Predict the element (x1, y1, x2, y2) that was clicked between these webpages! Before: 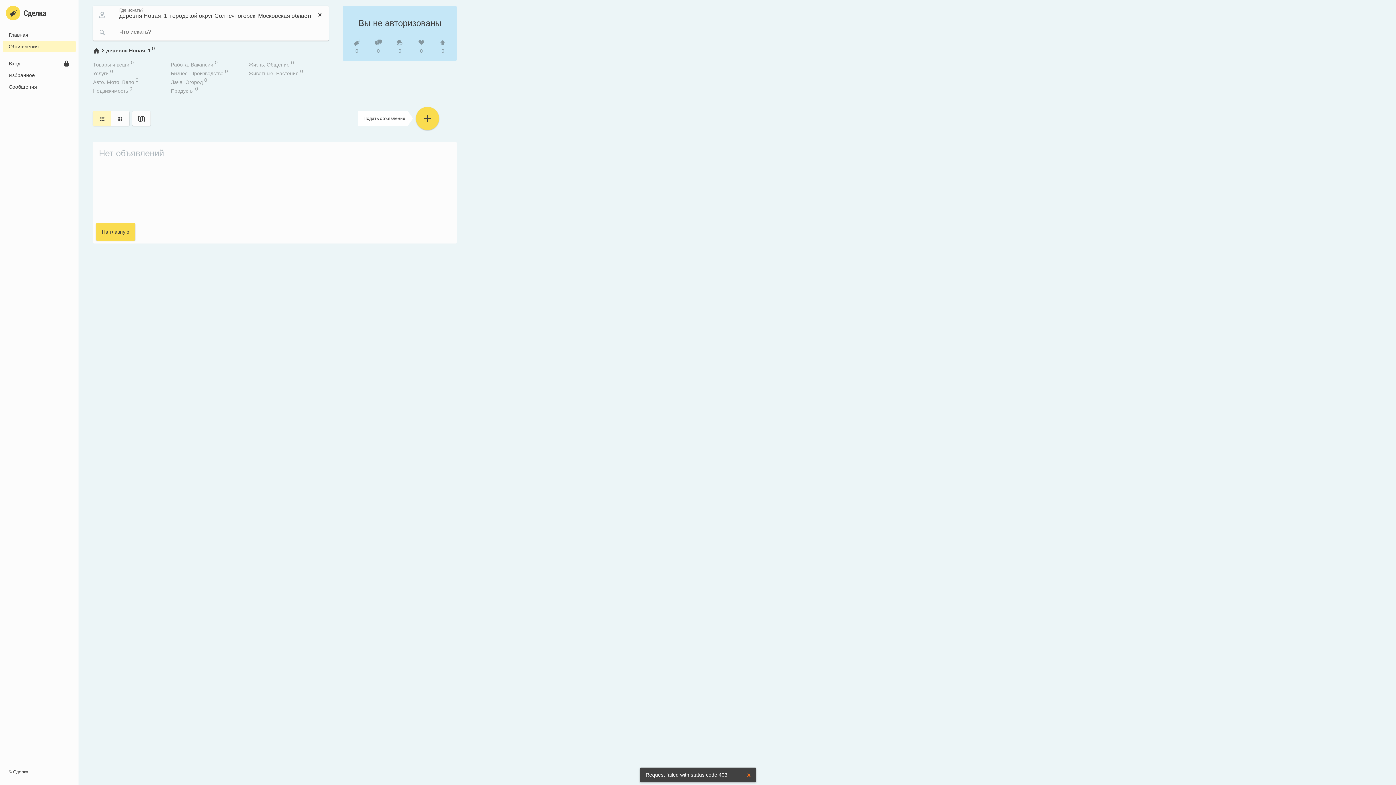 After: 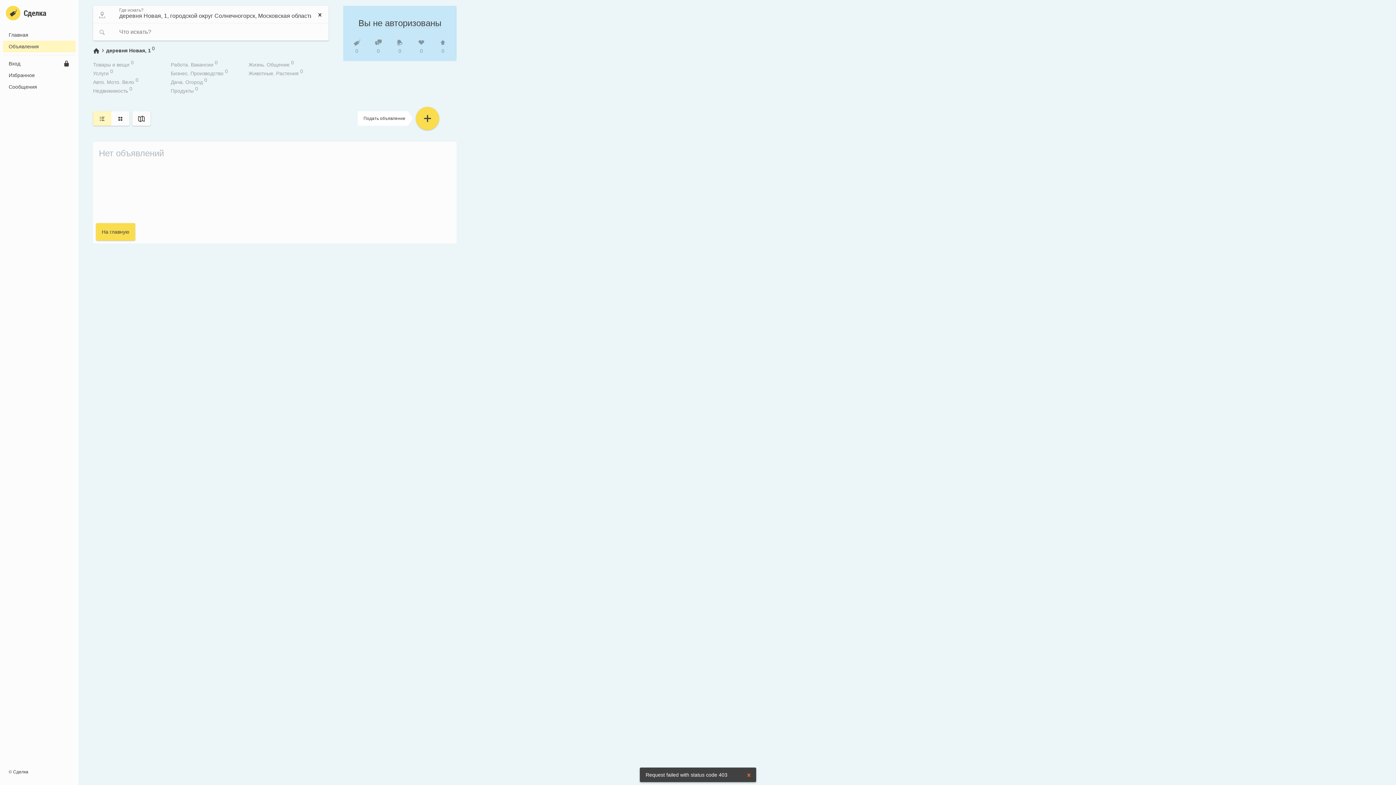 Action: bbox: (741, 768, 756, 782)